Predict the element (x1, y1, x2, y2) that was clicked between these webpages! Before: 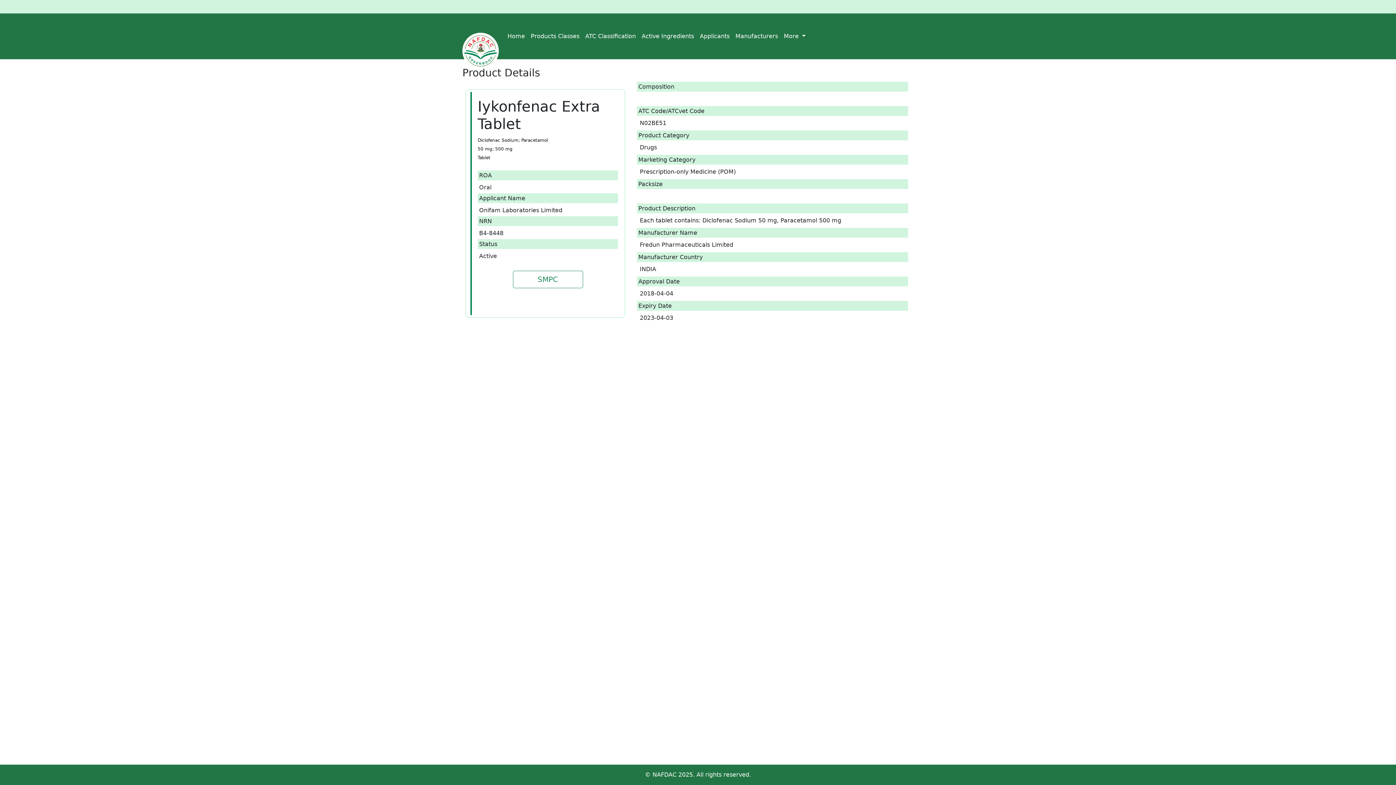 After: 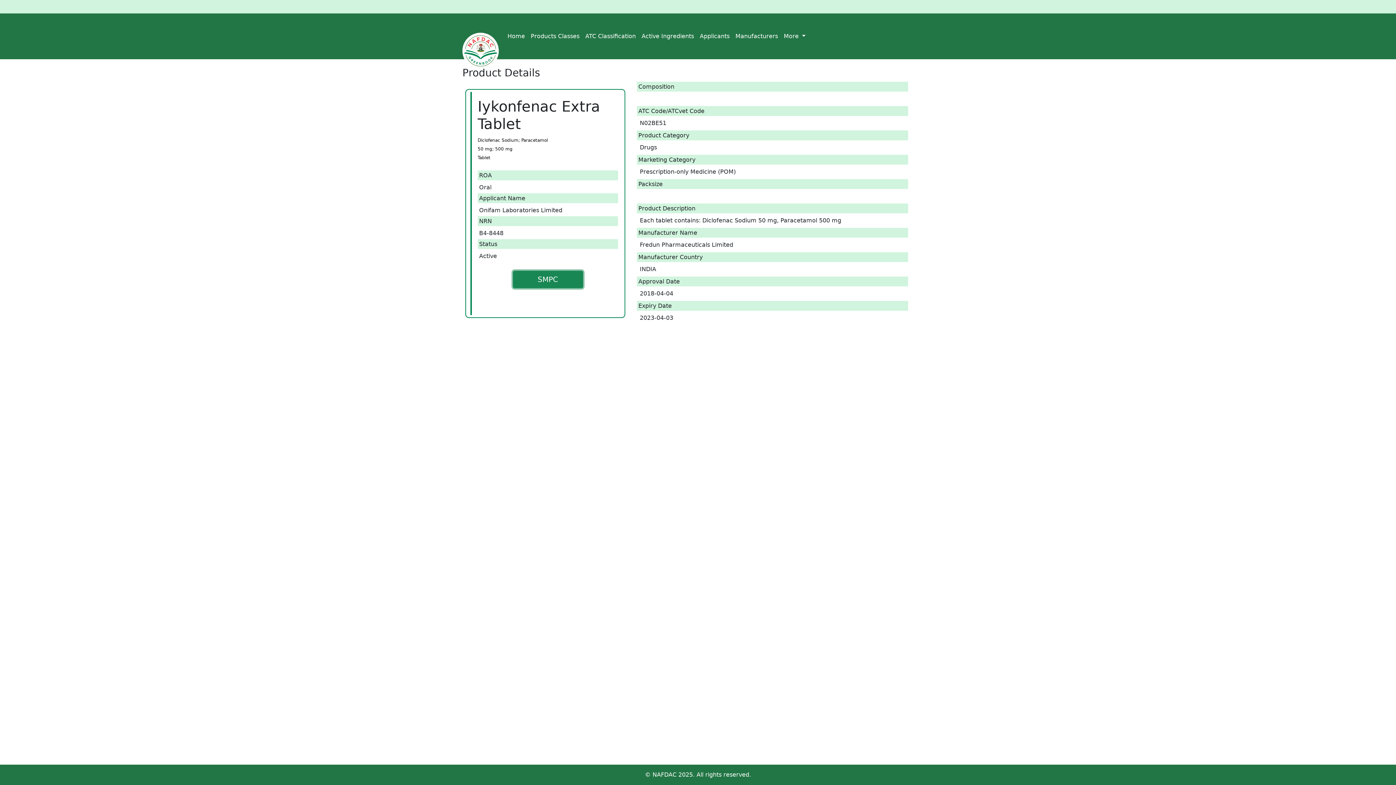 Action: bbox: (512, 270, 583, 288) label: SMPC